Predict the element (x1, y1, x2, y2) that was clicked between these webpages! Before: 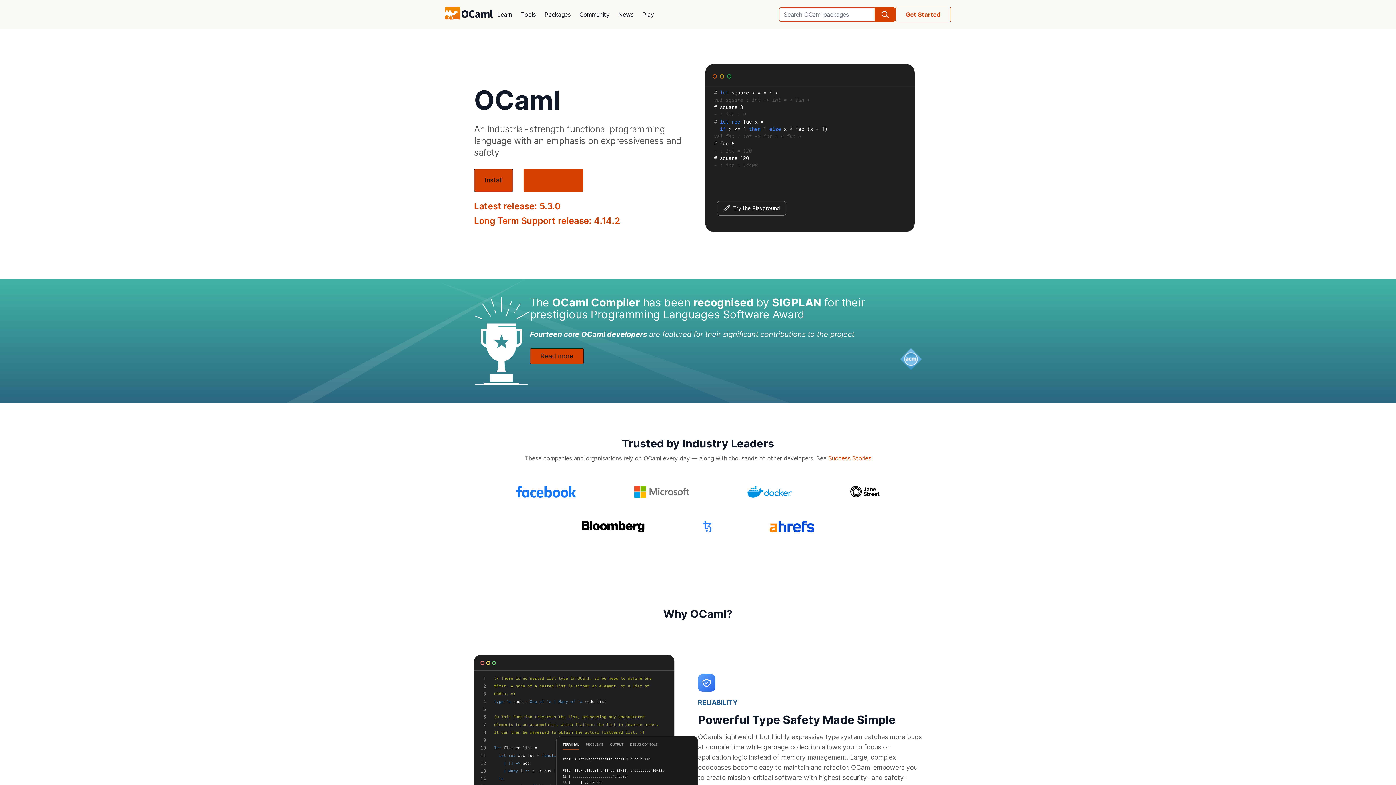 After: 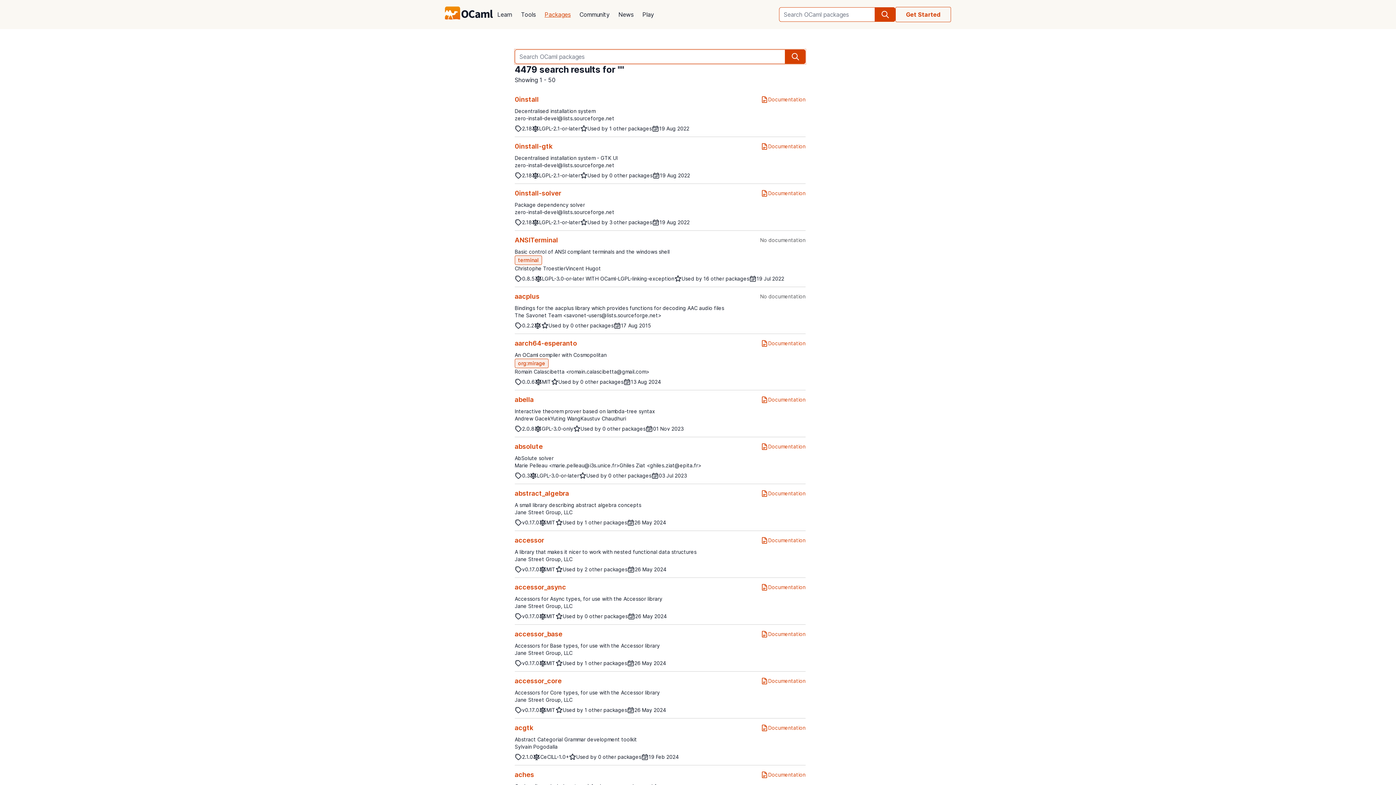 Action: label: search bbox: (875, 7, 895, 21)